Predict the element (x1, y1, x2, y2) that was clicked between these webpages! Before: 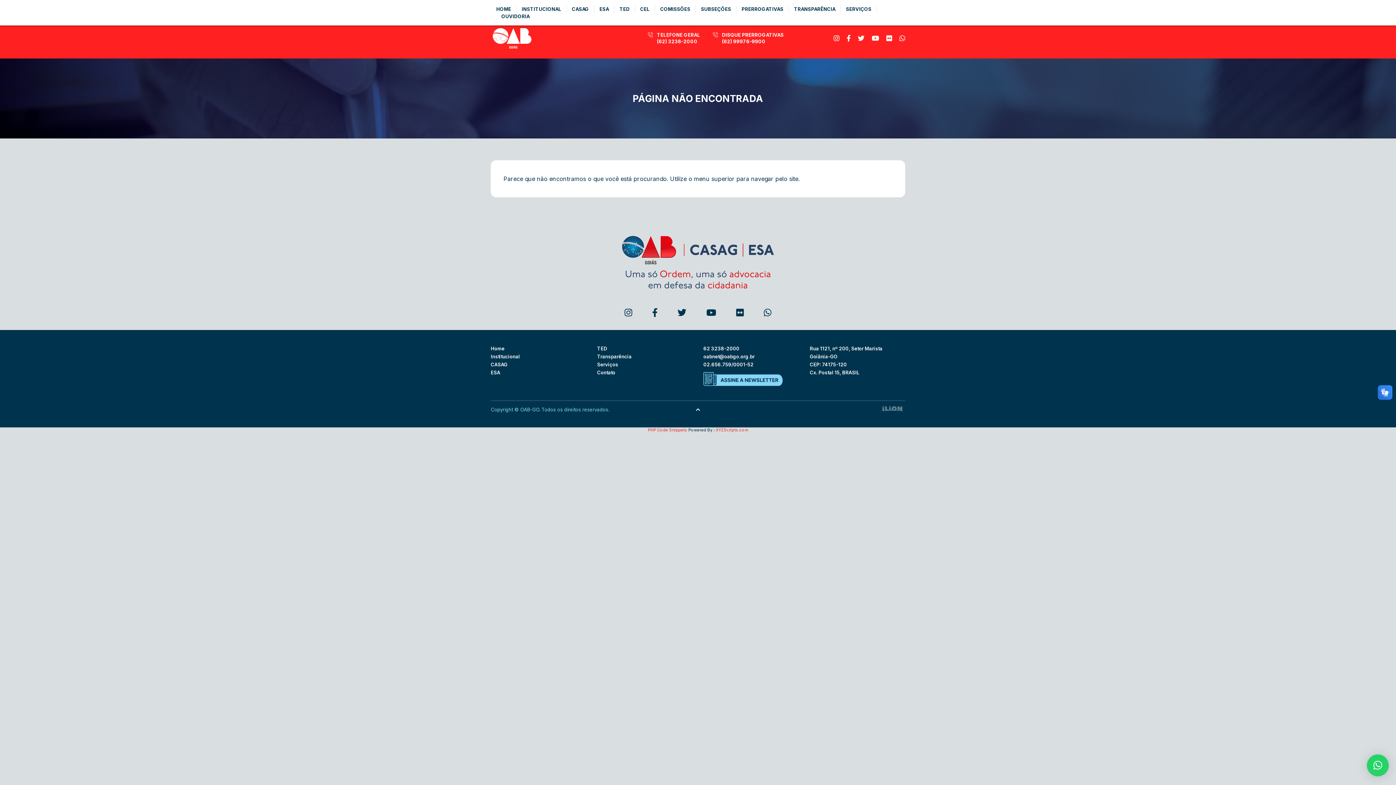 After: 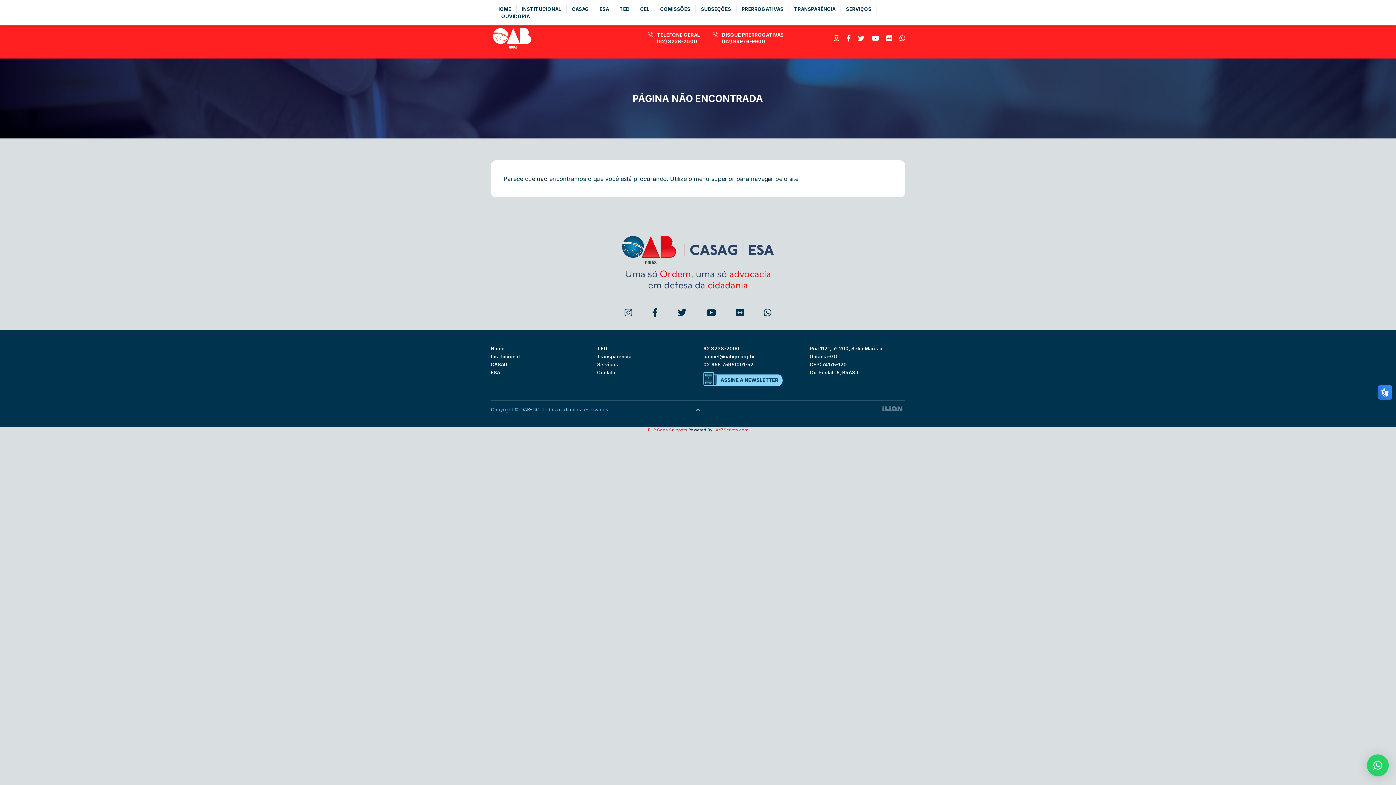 Action: bbox: (696, 406, 700, 412)